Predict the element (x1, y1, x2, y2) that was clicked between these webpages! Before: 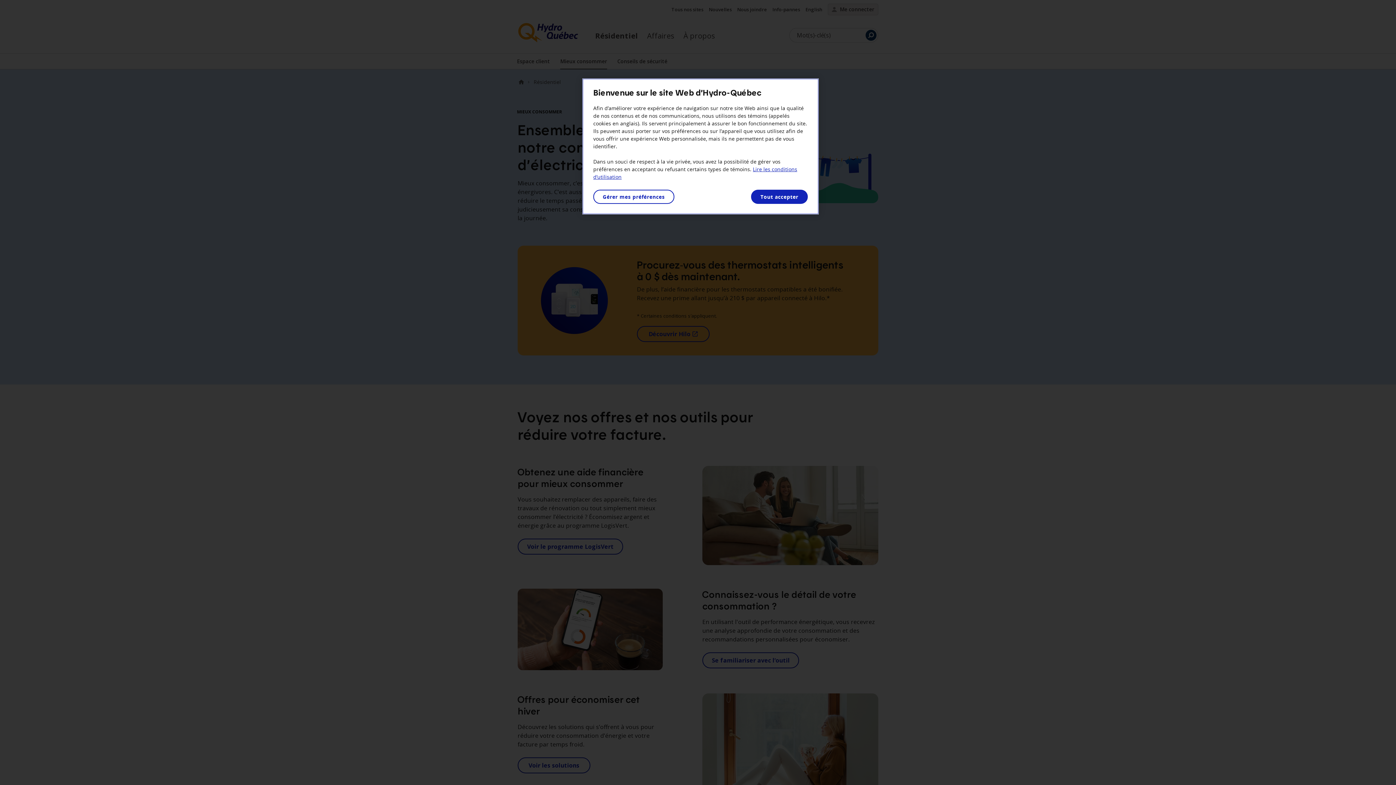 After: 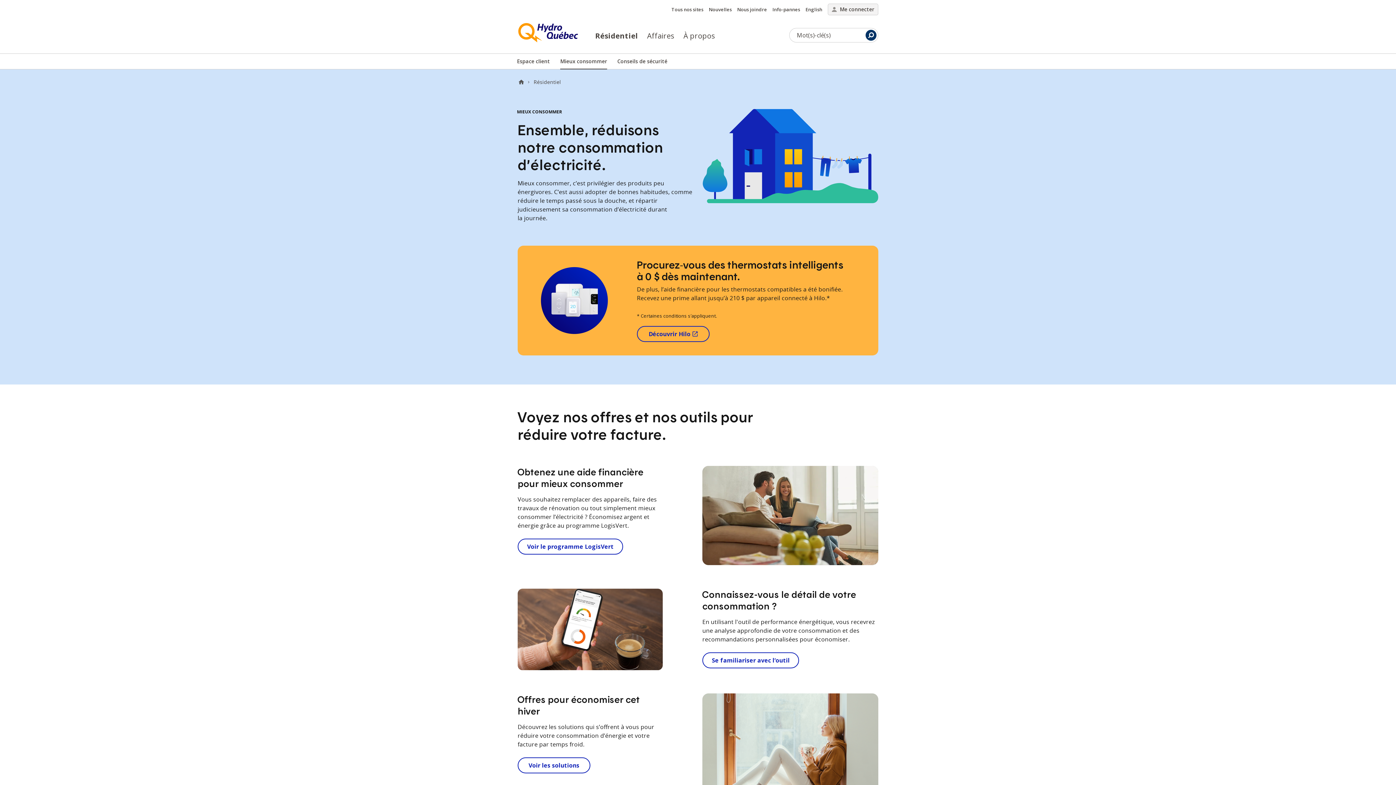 Action: label: Tout accepter bbox: (751, 189, 808, 204)